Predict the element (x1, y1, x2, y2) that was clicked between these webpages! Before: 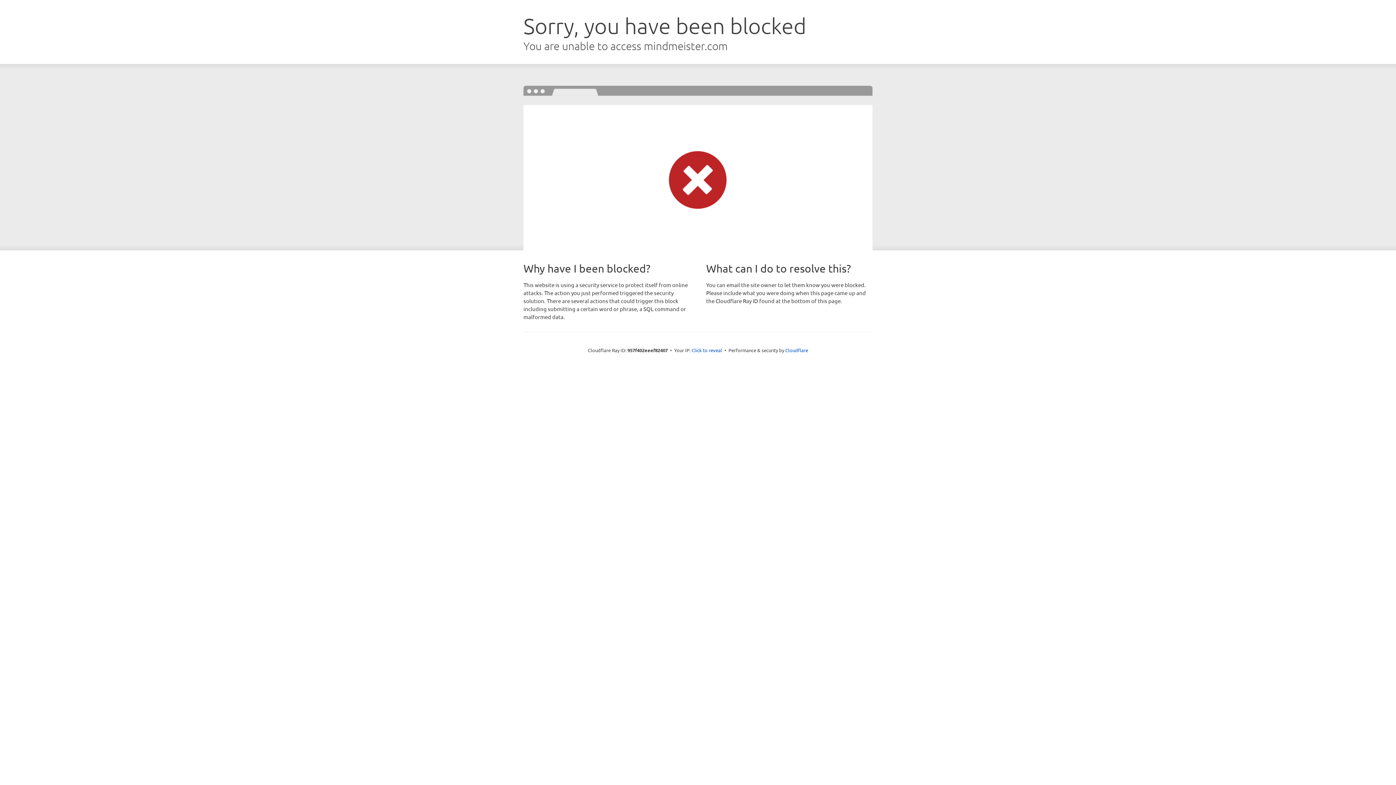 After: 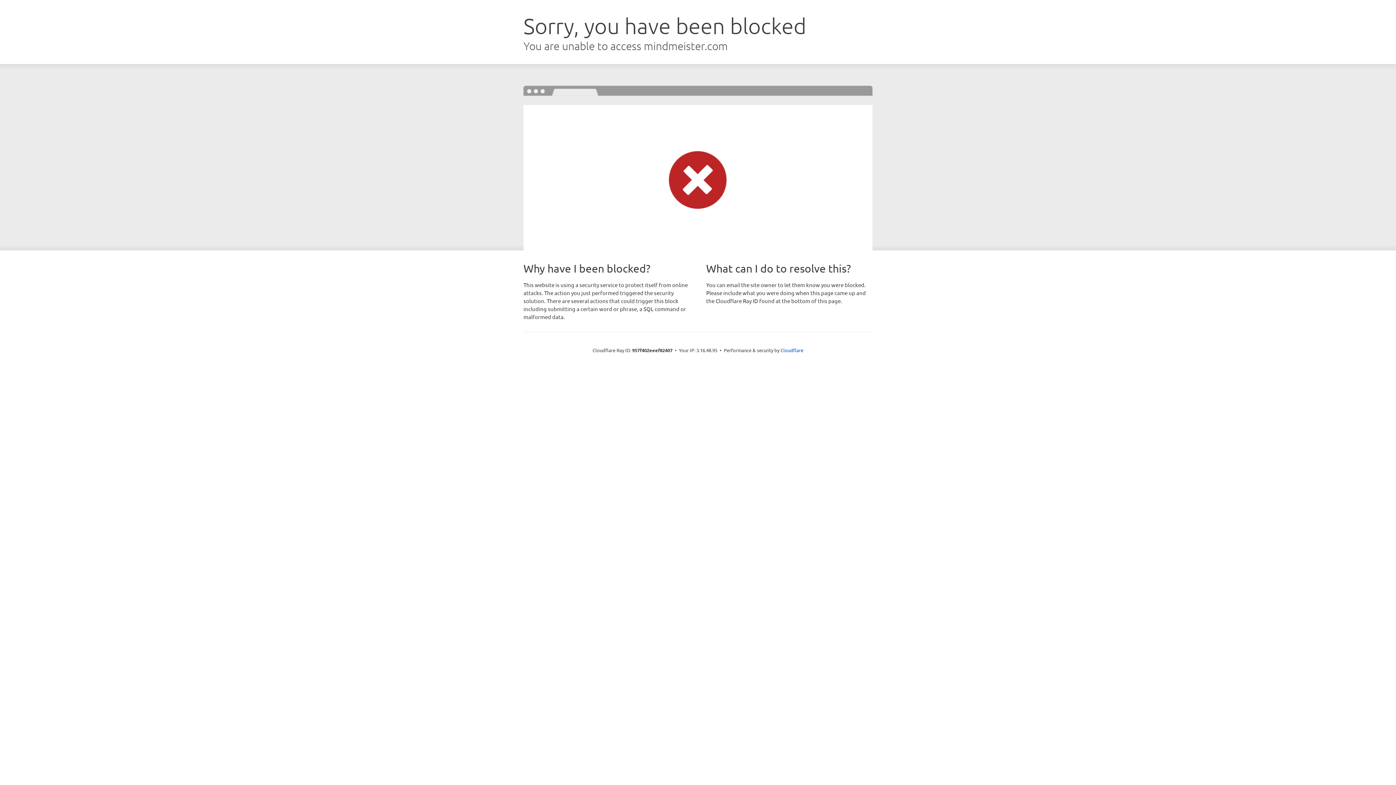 Action: label: Click to reveal bbox: (691, 346, 722, 353)